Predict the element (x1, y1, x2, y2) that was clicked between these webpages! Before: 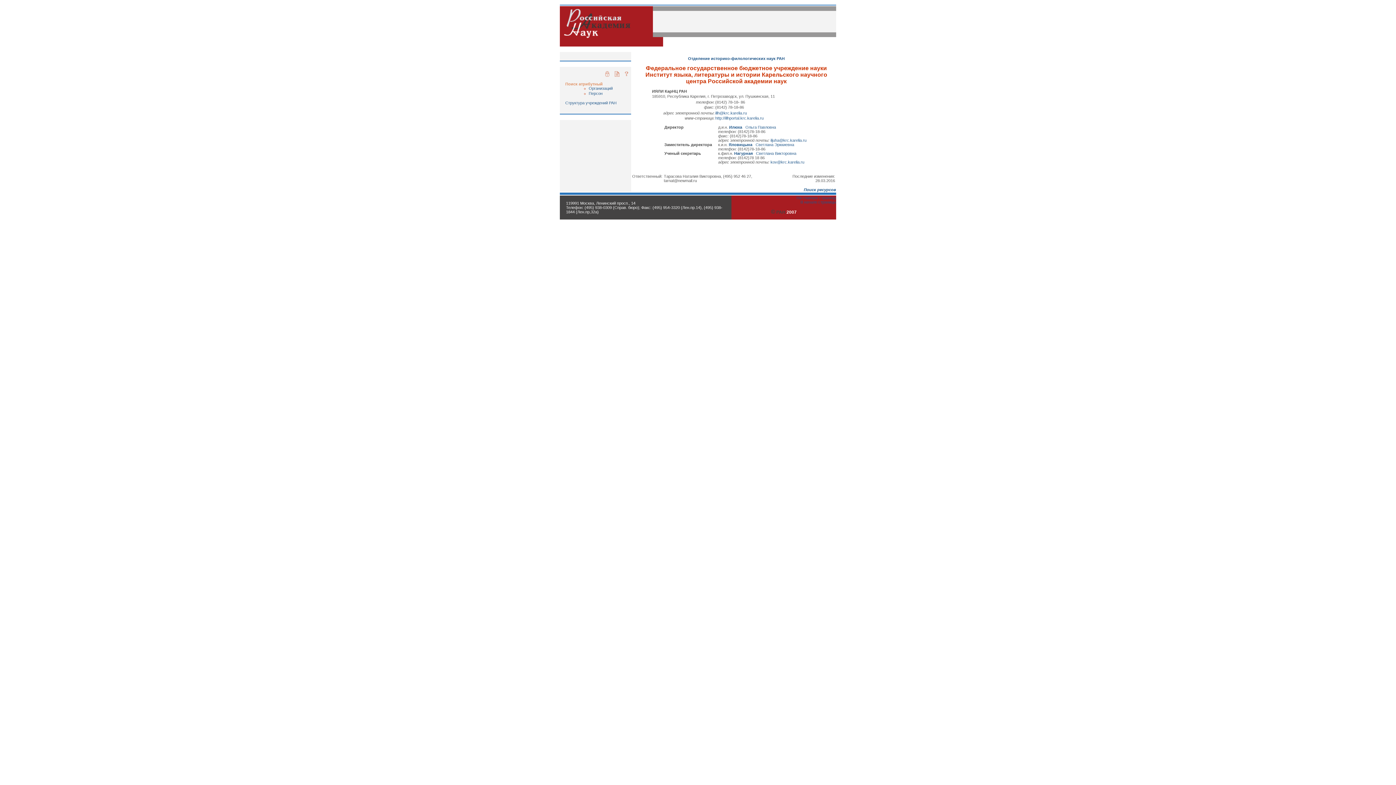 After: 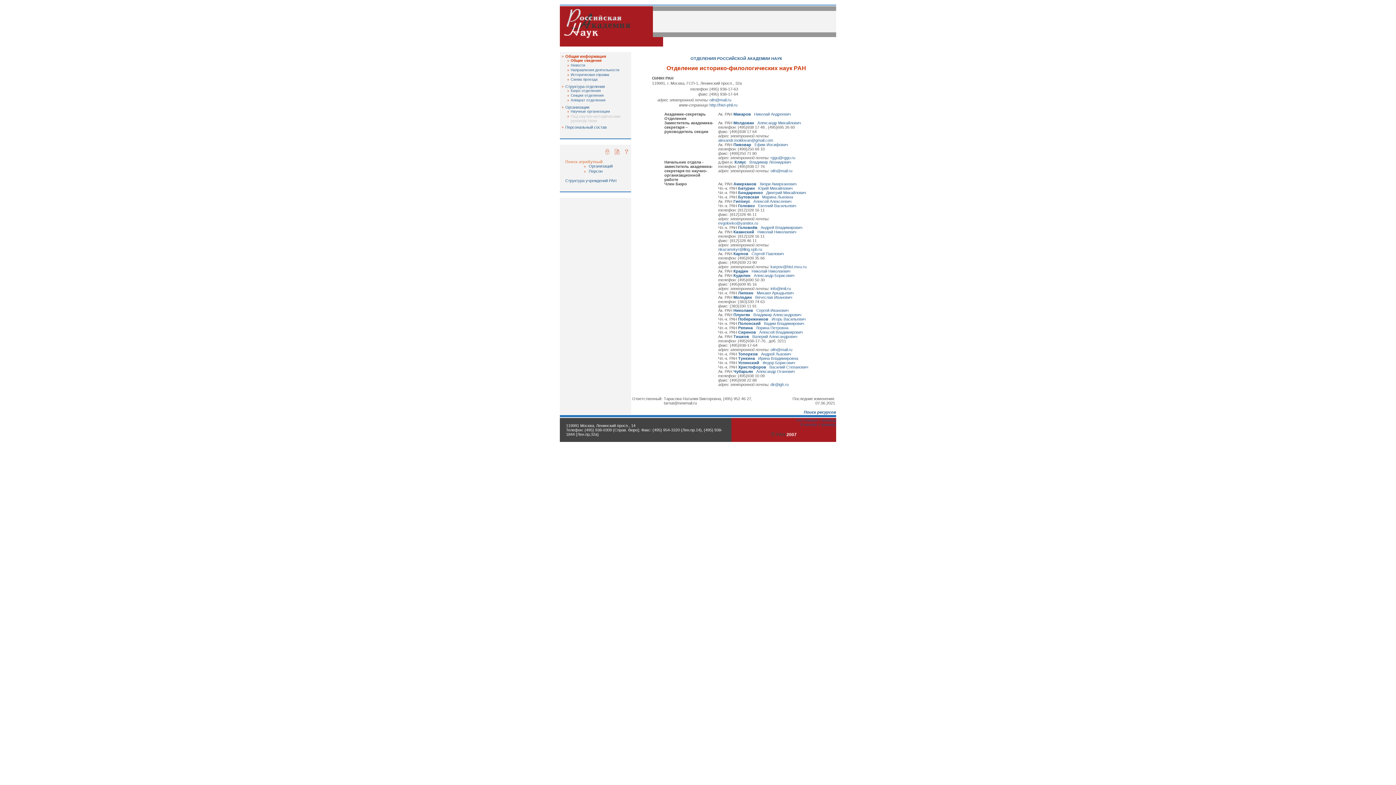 Action: label: Отделение историко-филологических наук РАН bbox: (688, 56, 784, 60)